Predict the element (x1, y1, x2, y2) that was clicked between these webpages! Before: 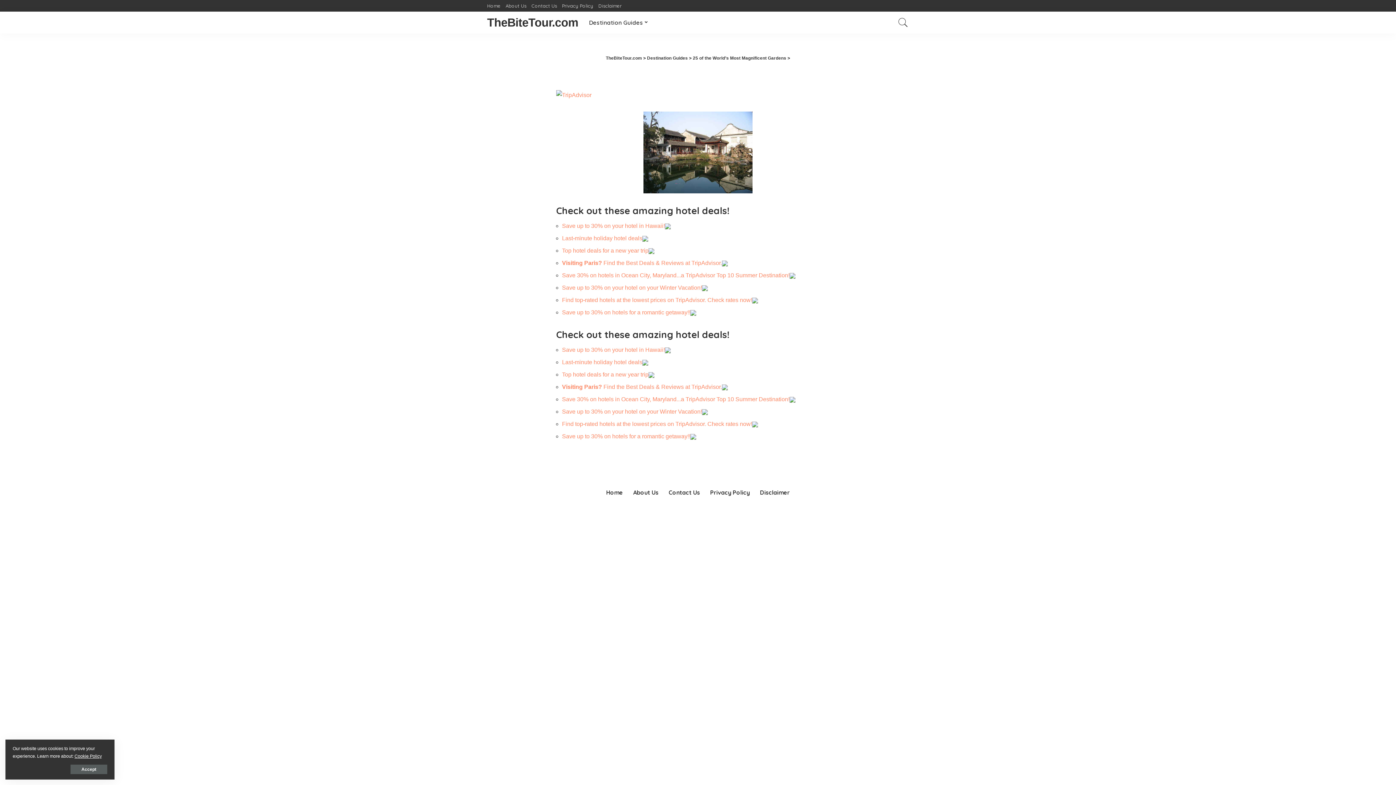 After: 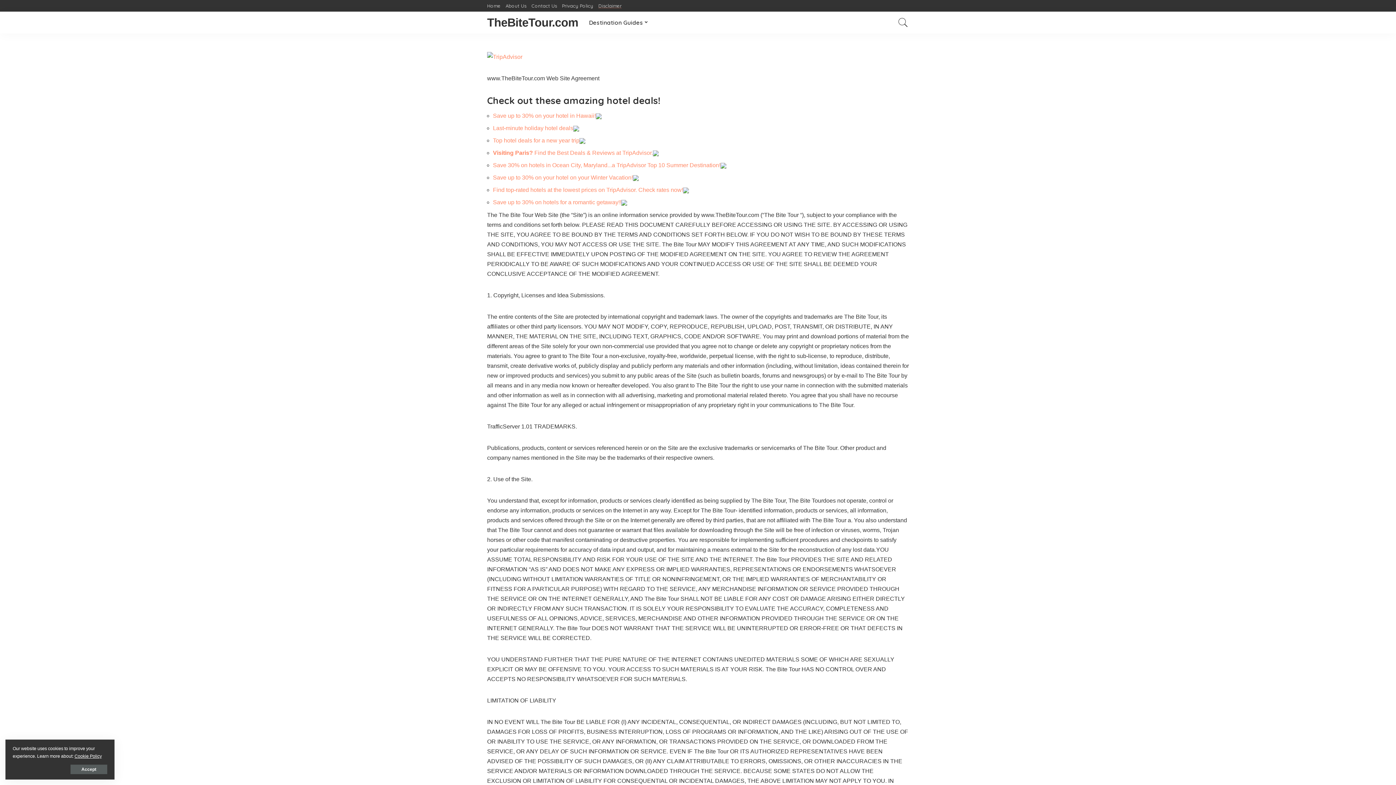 Action: label: Disclaimer bbox: (596, 2, 624, 8)